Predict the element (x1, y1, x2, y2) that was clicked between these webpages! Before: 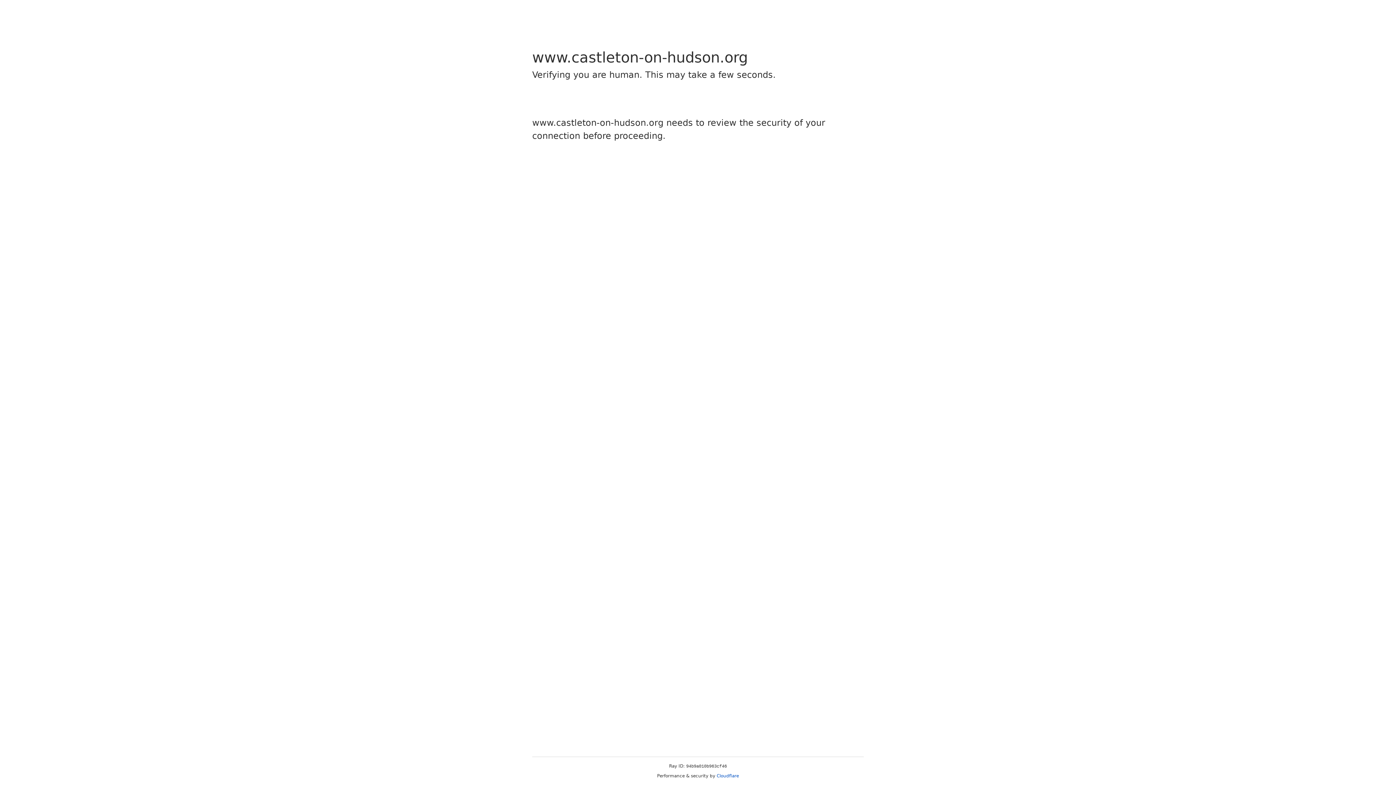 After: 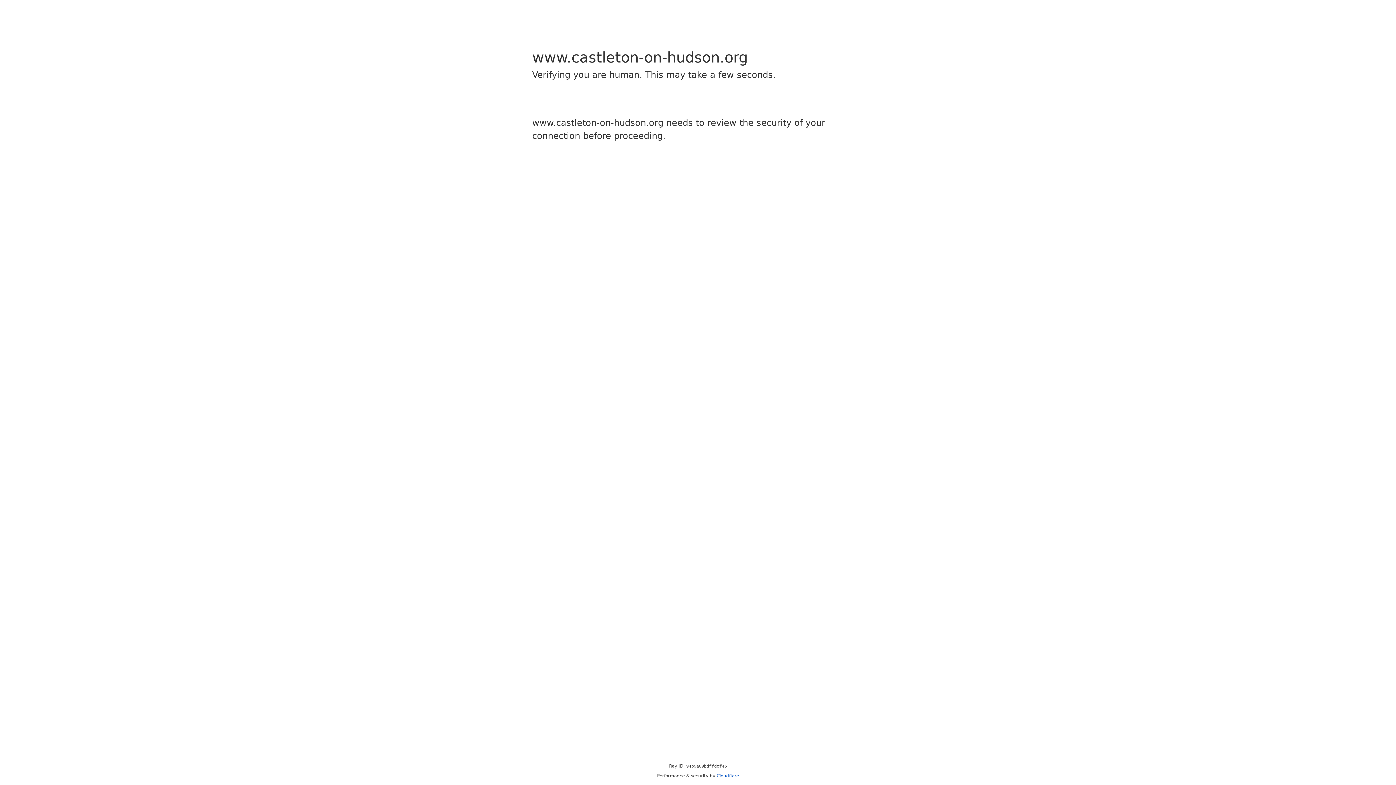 Action: label: Cloudflare bbox: (716, 773, 739, 778)